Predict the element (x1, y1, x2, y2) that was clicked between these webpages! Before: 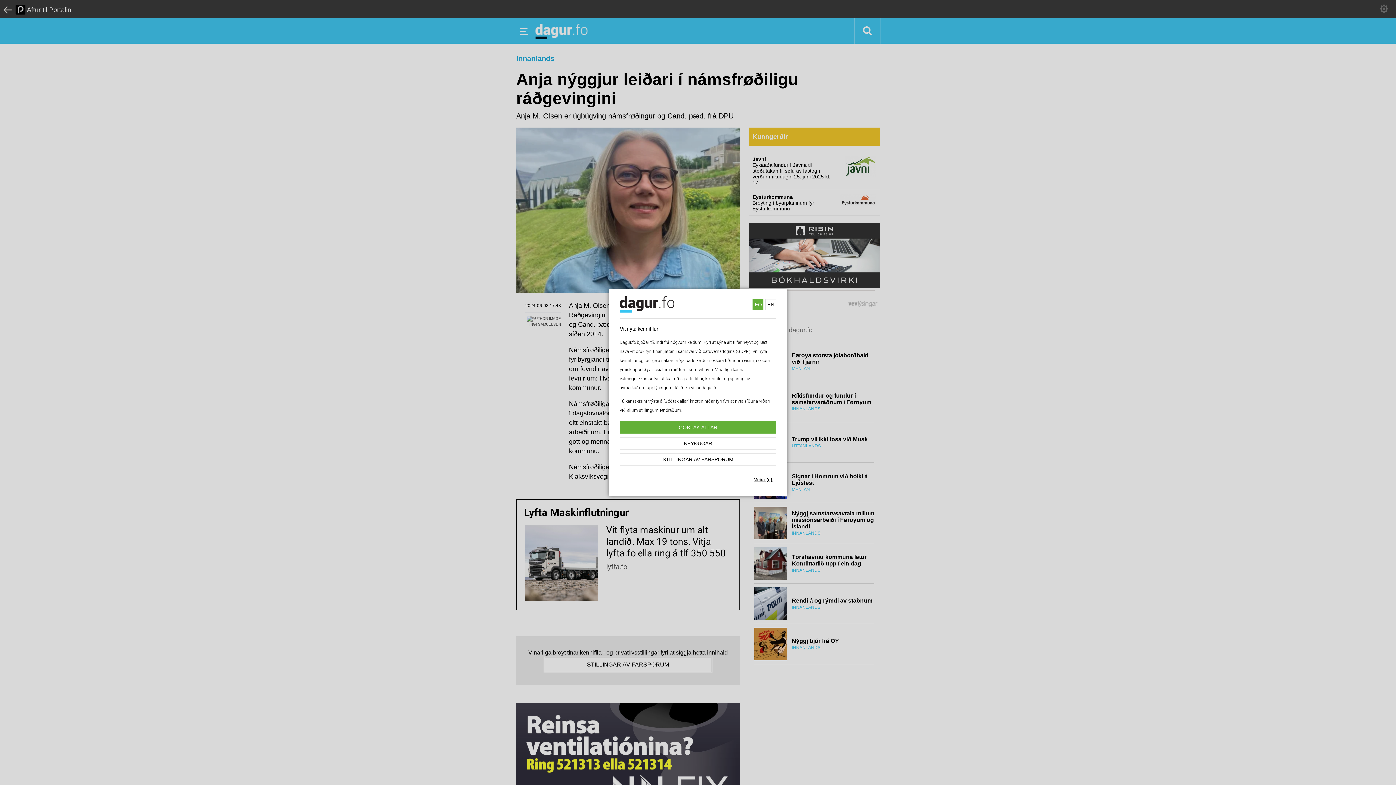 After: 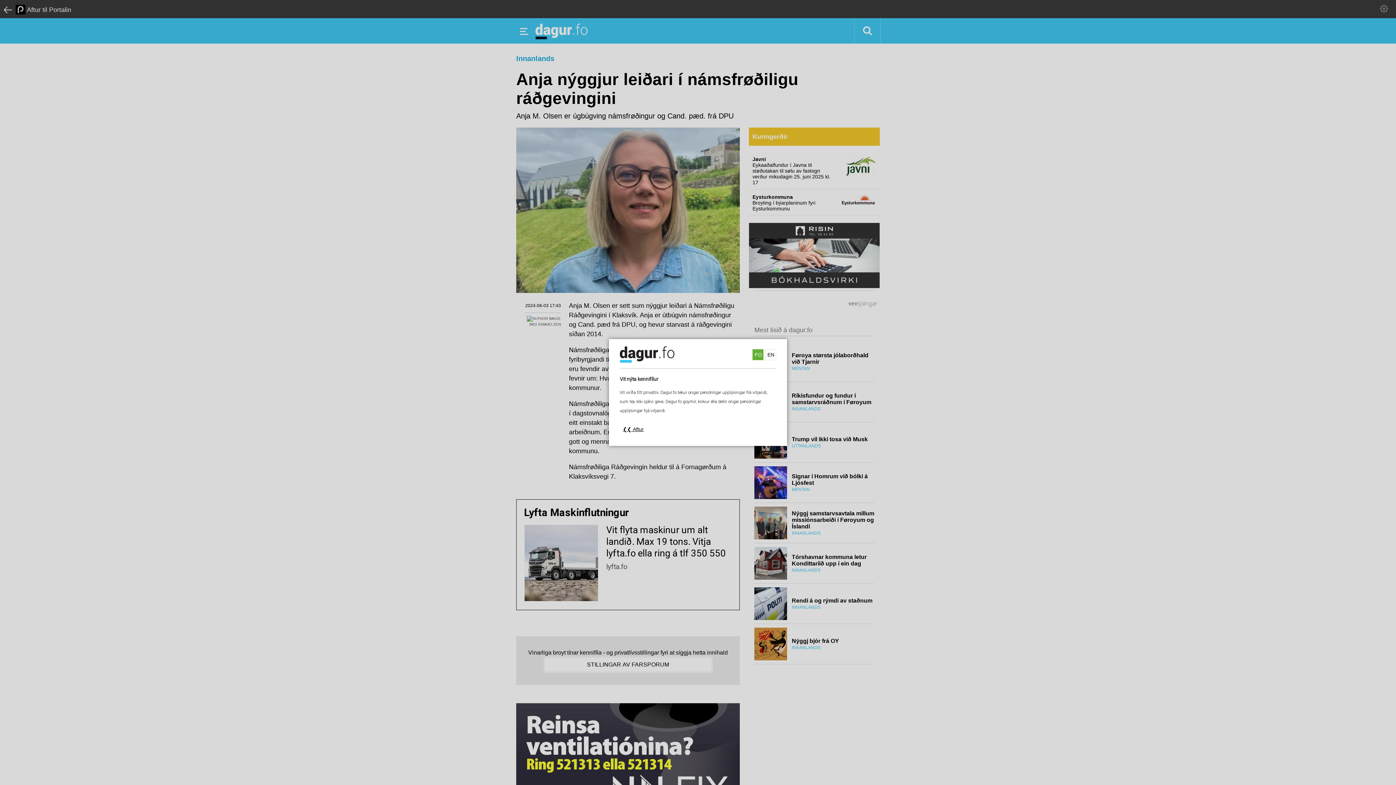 Action: label: Meira ❯❯ bbox: (750, 474, 776, 485)